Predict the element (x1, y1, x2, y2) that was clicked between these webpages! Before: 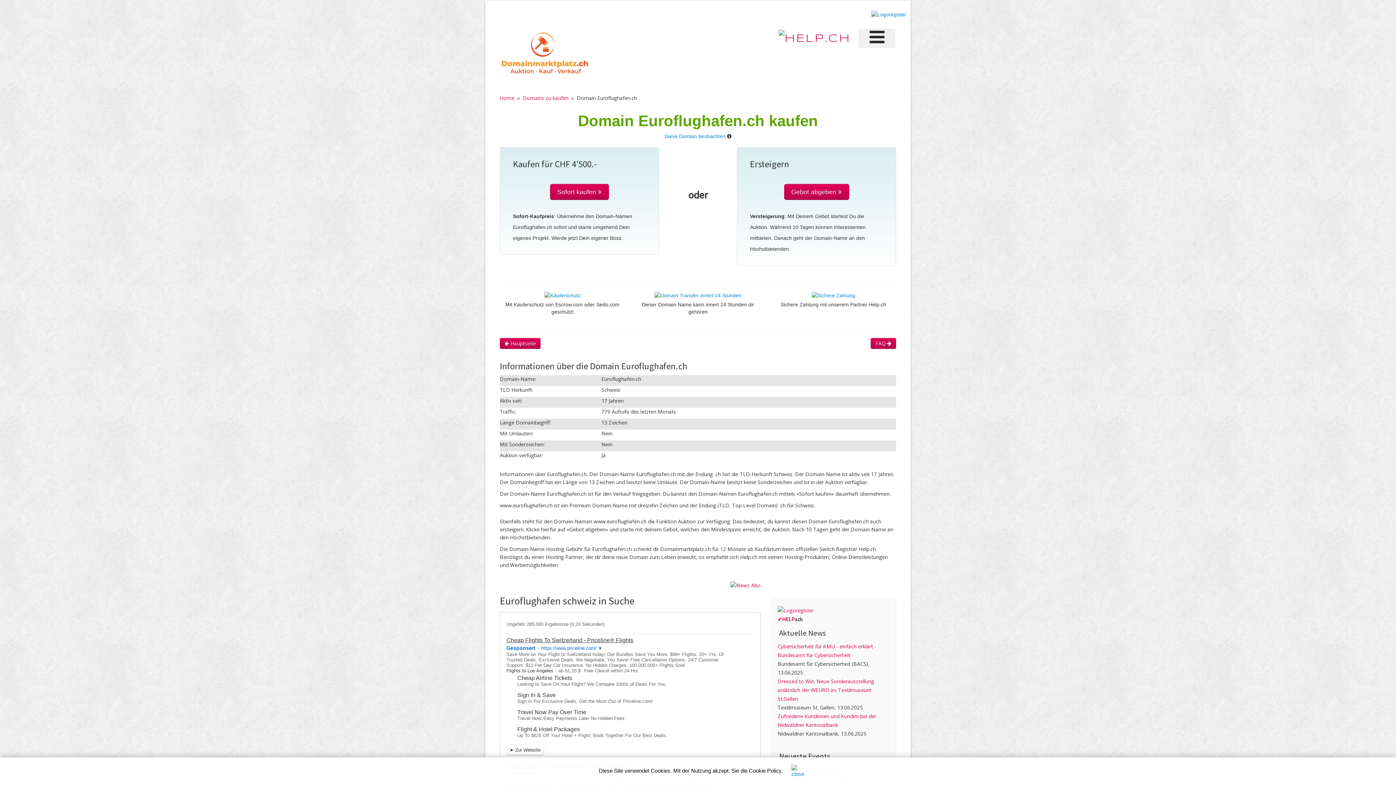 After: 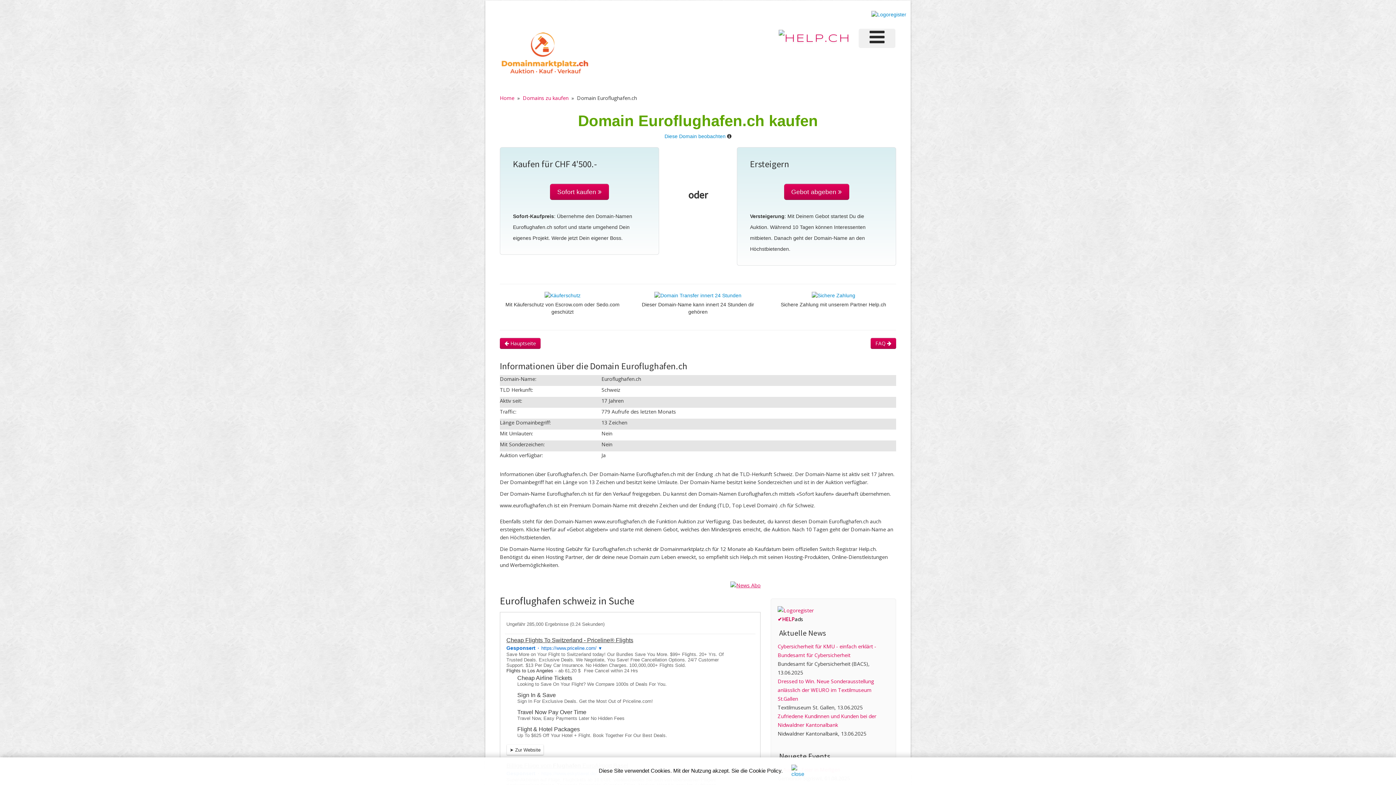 Action: bbox: (730, 581, 760, 588)